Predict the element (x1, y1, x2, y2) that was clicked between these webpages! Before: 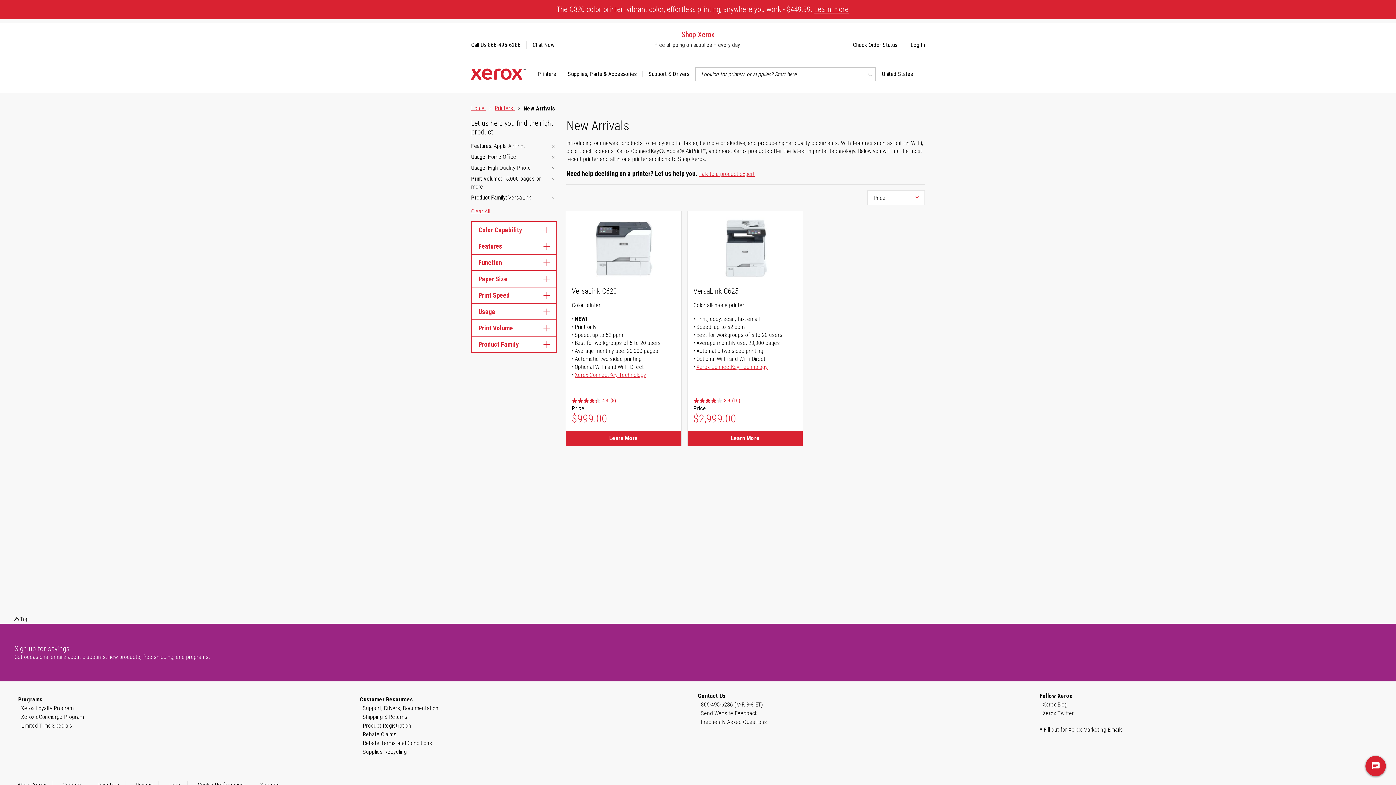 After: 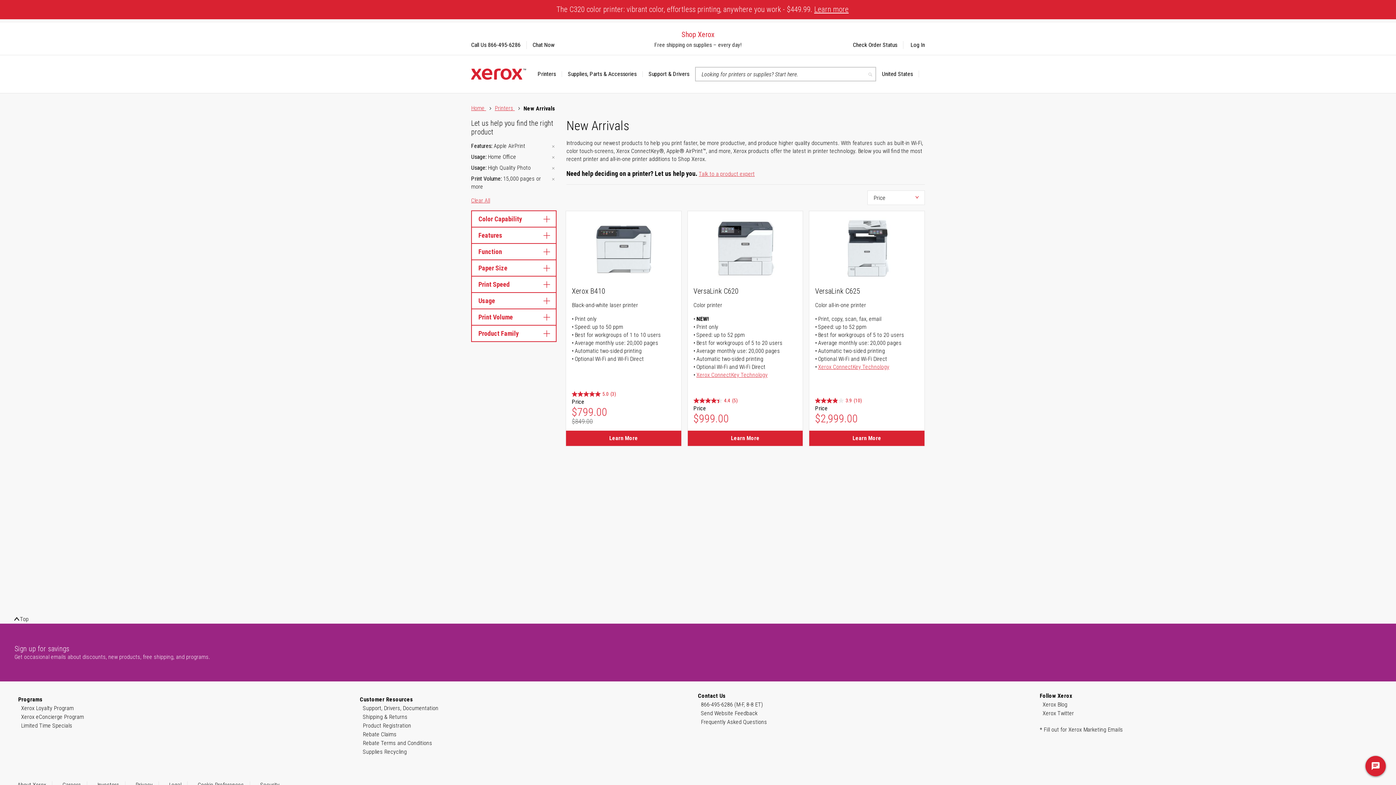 Action: bbox: (550, 194, 556, 202)